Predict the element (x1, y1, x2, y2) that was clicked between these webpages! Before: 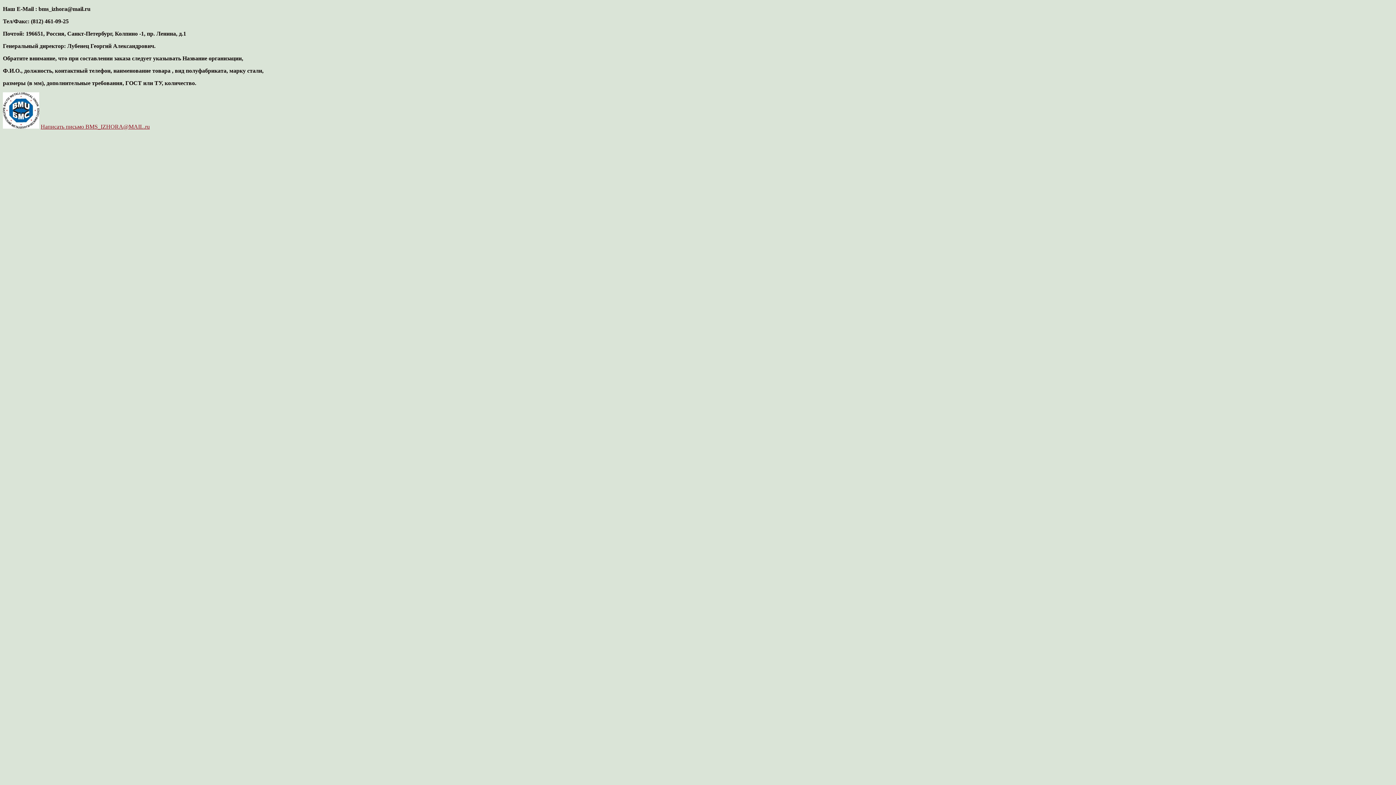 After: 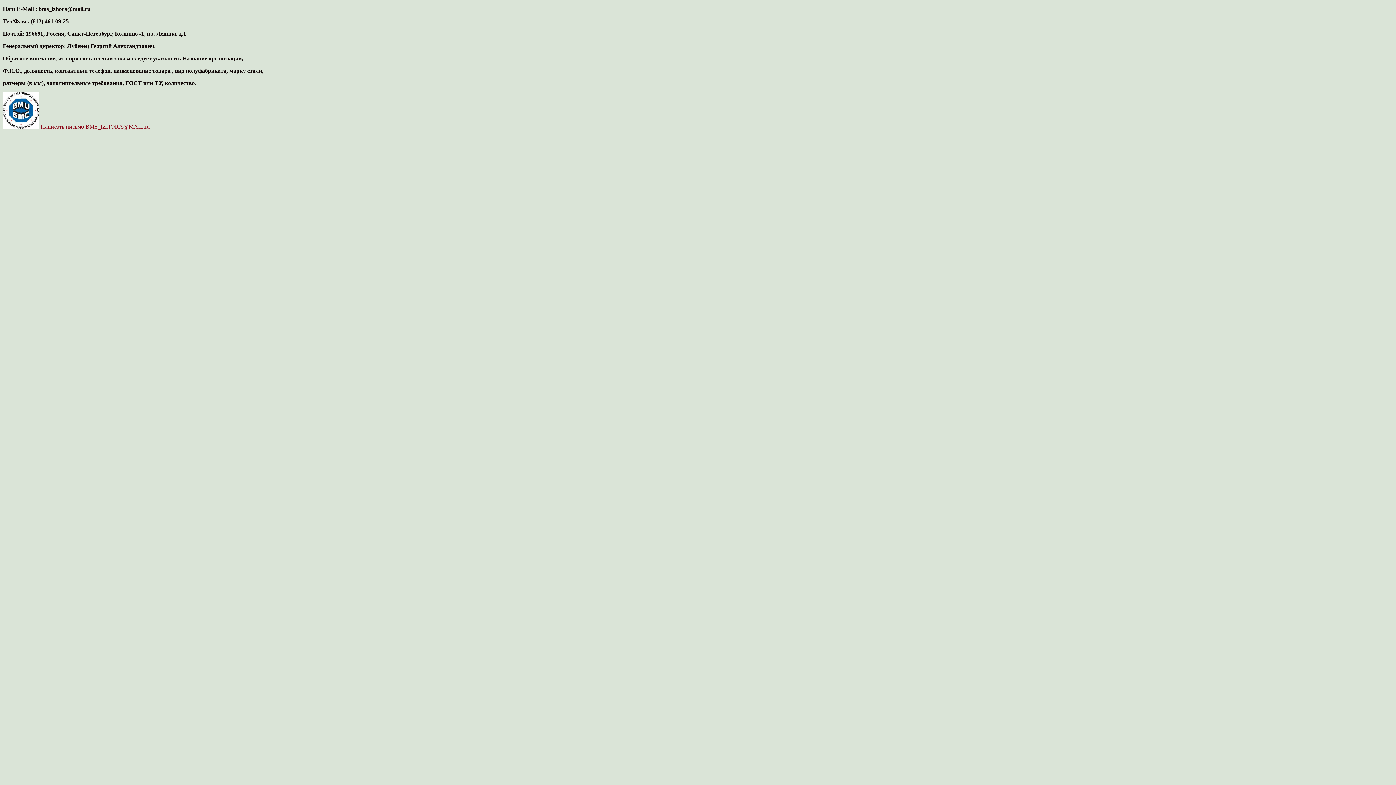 Action: bbox: (40, 123, 149, 129) label: Написать письмо BMS_IZHORA@MAIL.ru